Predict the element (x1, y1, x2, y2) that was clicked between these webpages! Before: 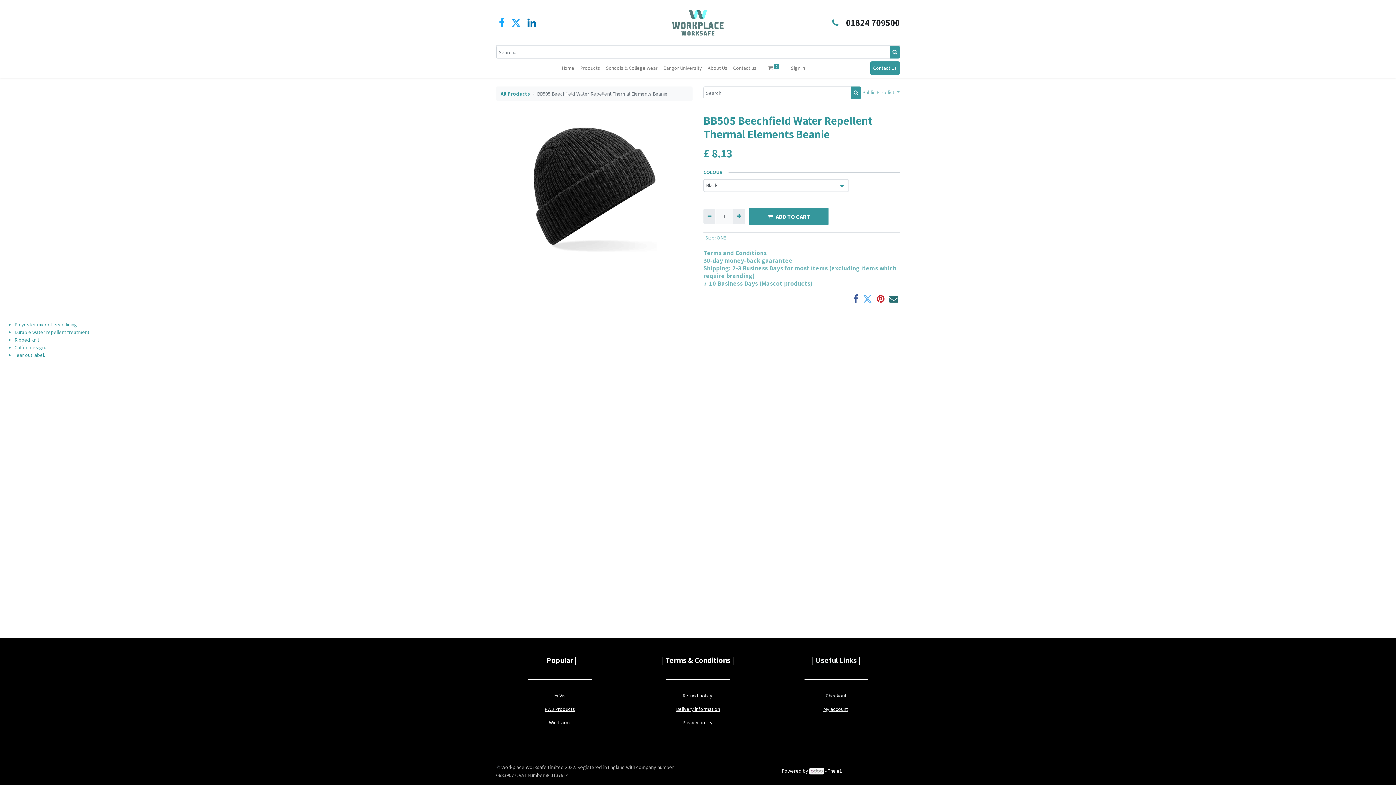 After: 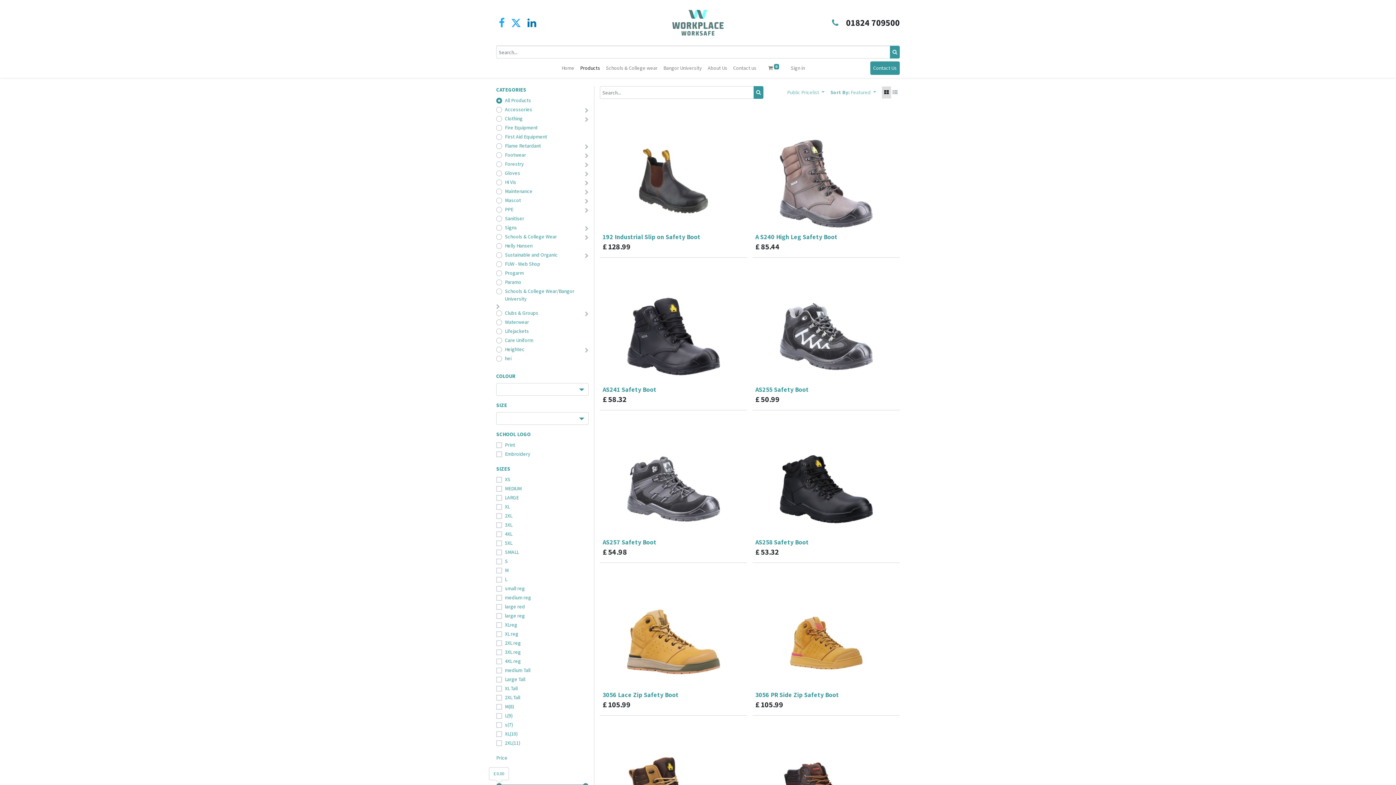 Action: bbox: (826, 692, 846, 699) label: Checkout